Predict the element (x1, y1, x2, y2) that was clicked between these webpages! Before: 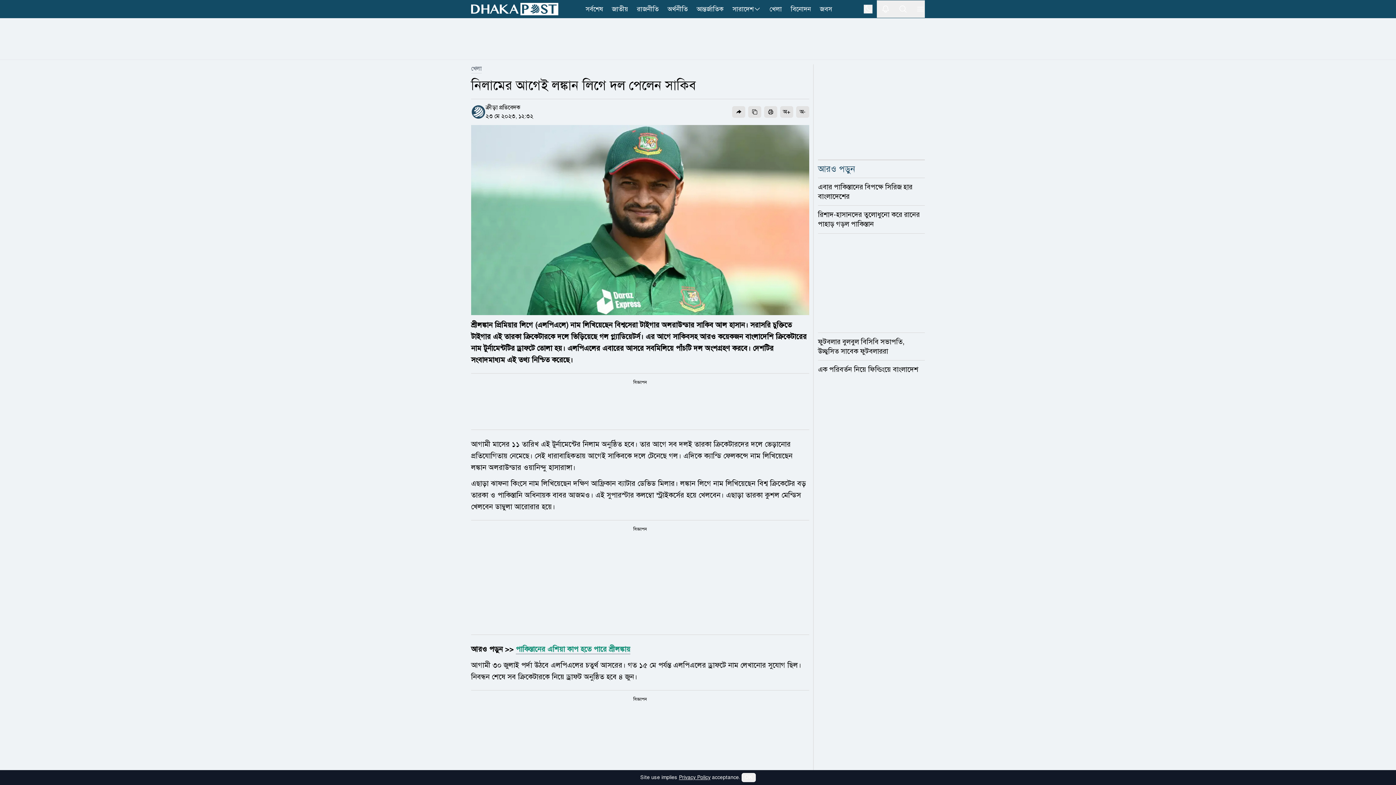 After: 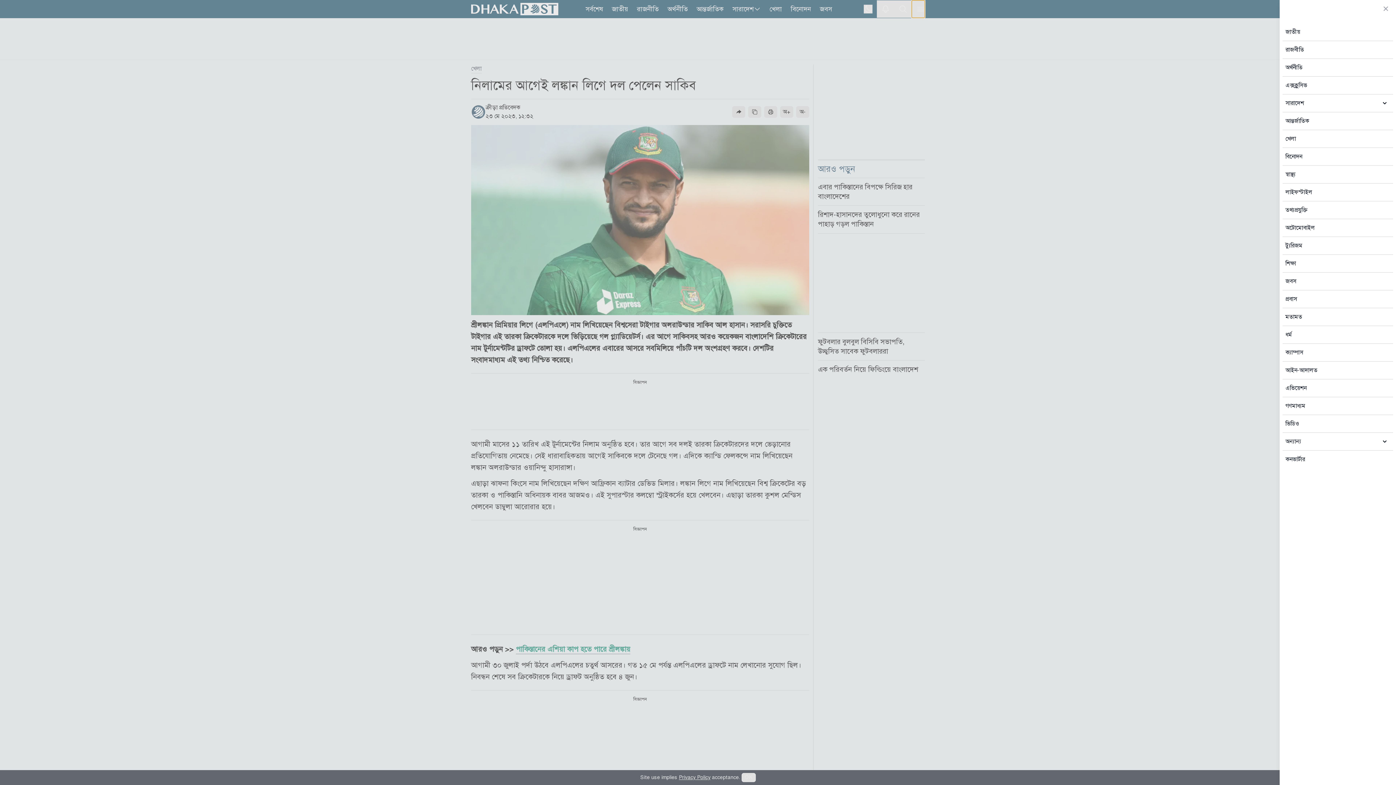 Action: label: menu bbox: (912, 0, 925, 17)